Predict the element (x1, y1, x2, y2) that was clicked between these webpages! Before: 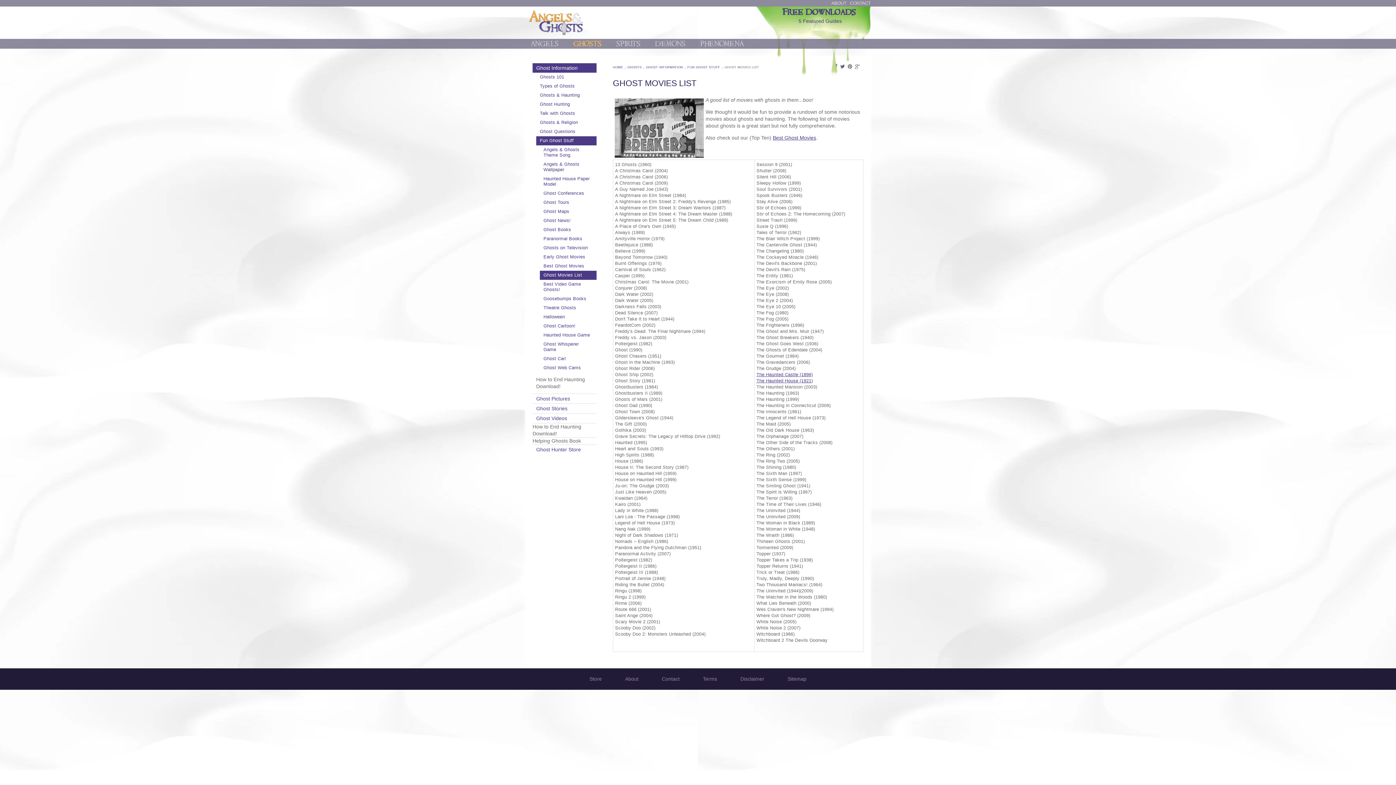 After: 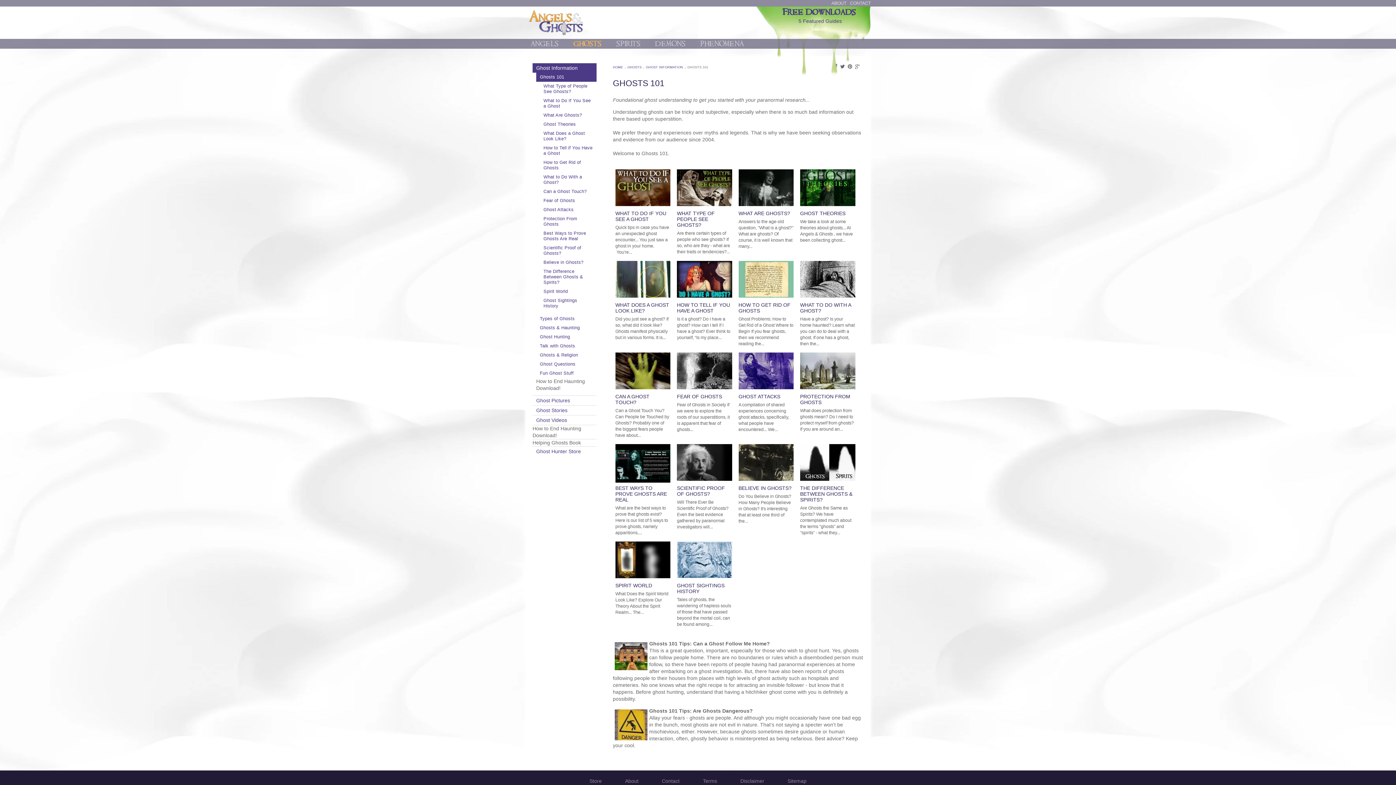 Action: label: Ghosts 101 bbox: (536, 72, 596, 81)